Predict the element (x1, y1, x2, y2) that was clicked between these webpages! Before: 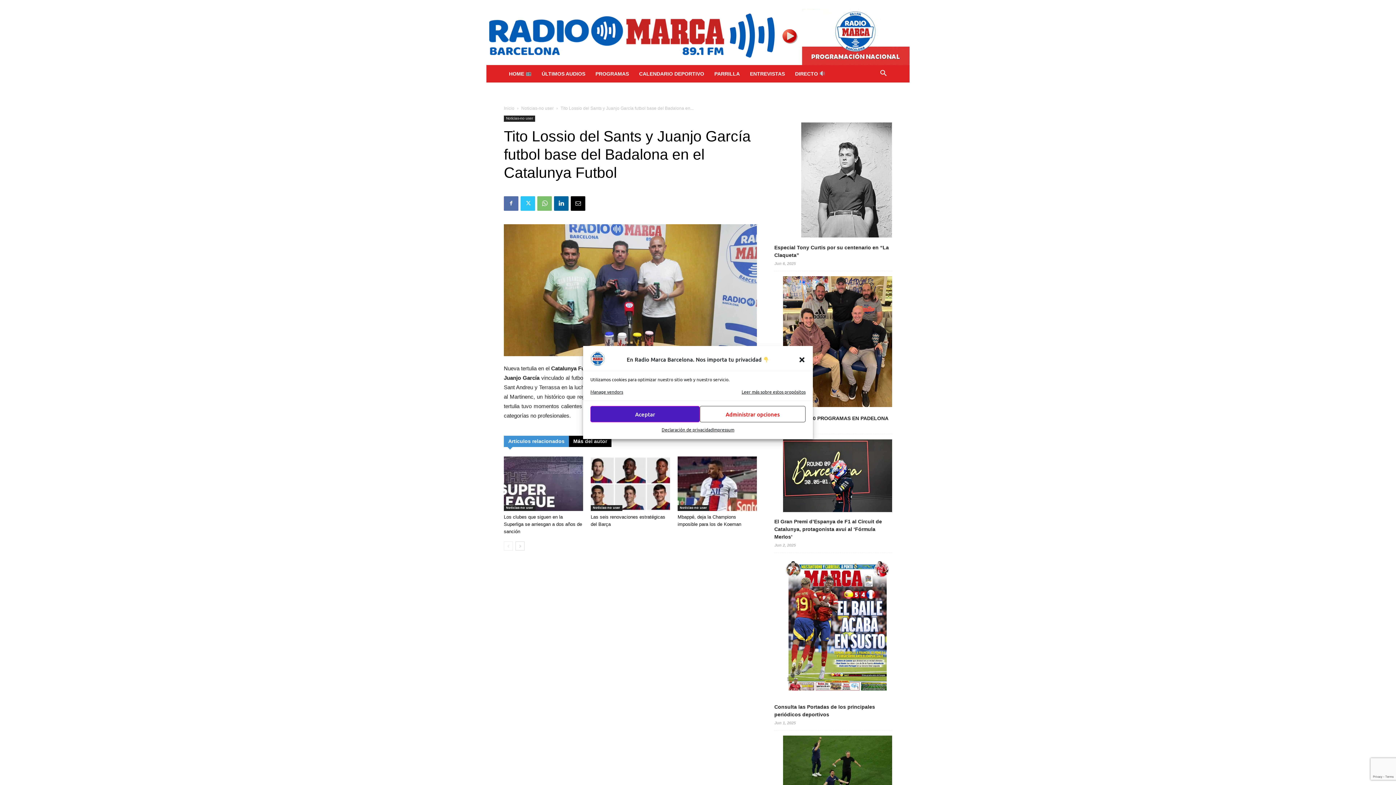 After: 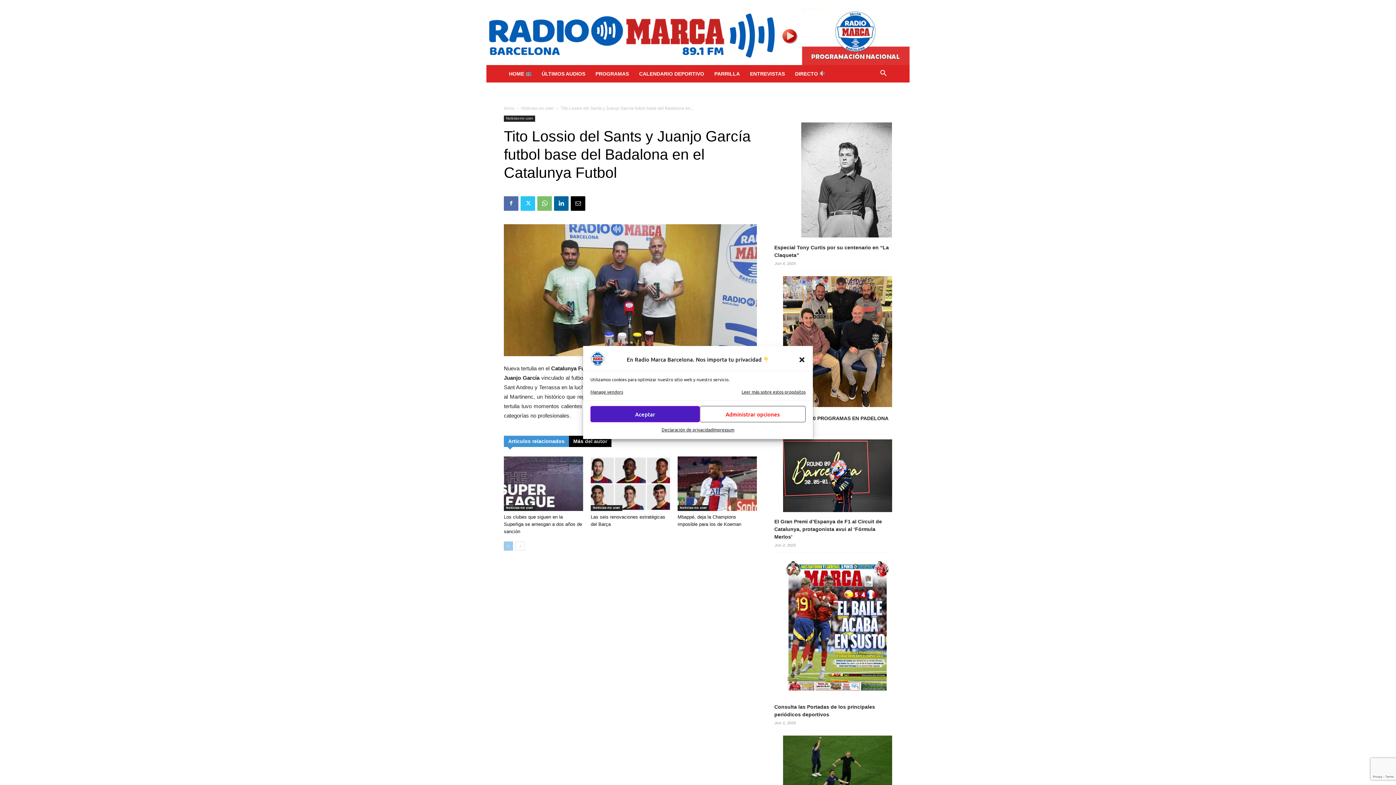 Action: bbox: (504, 541, 513, 551) label: prev-page